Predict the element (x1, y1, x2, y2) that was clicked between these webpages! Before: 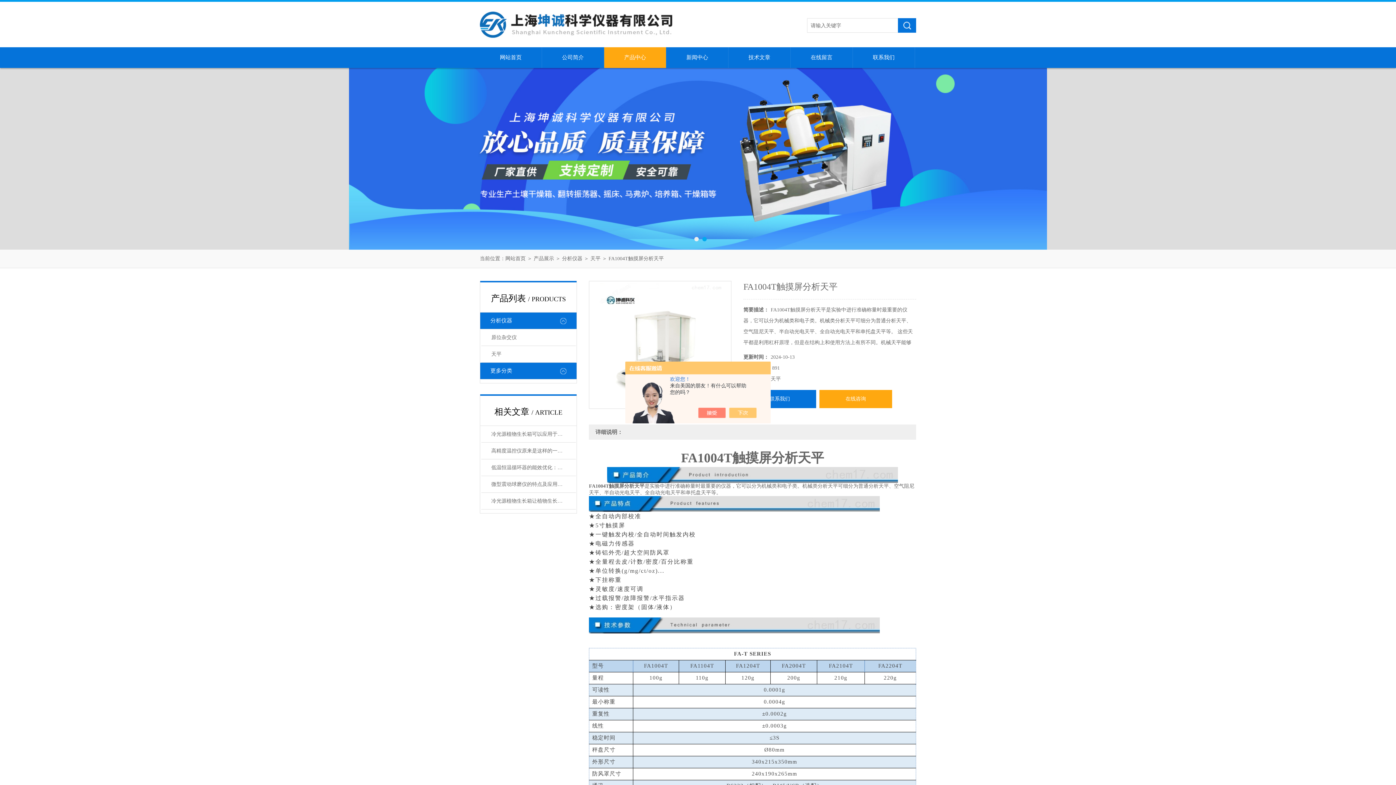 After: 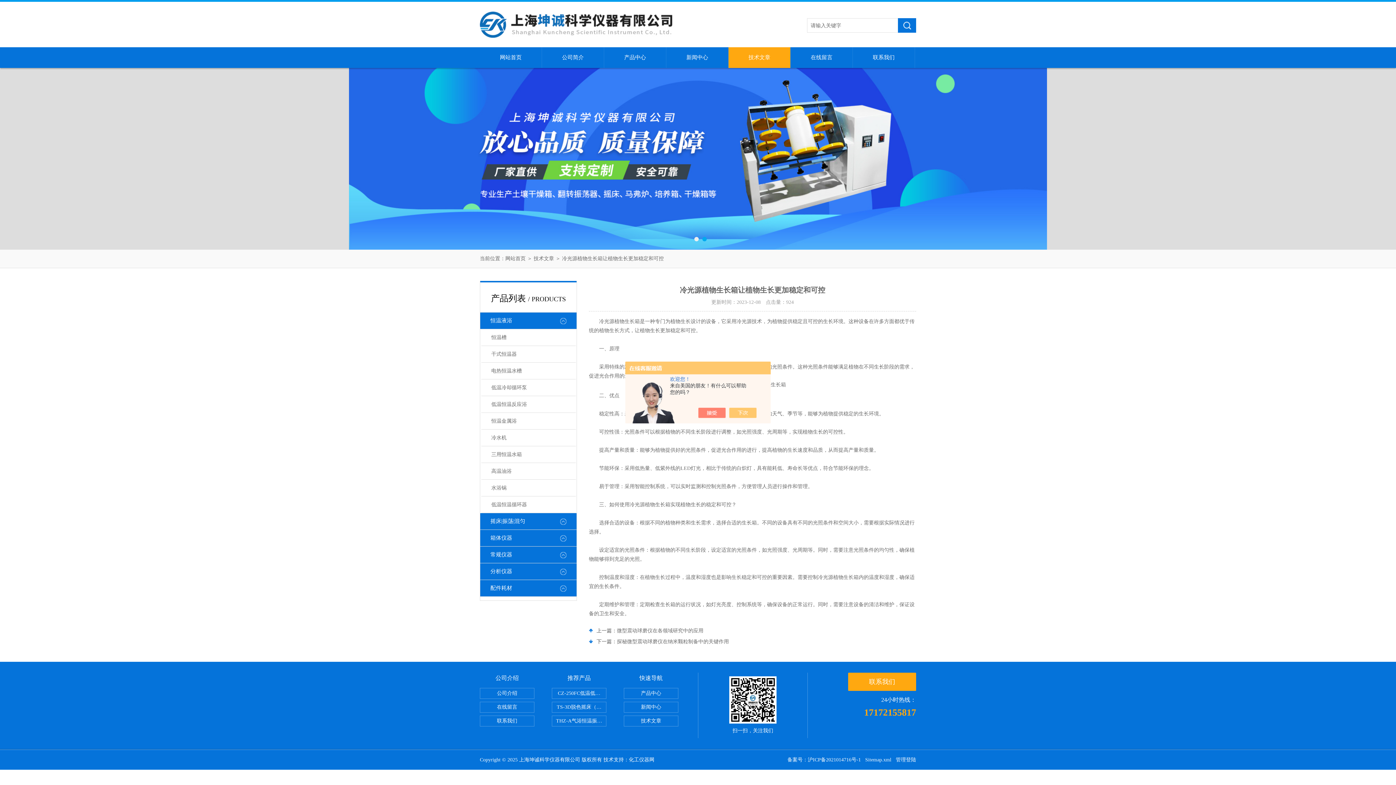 Action: bbox: (481, 493, 575, 509) label: 冷光源植物生长箱让植物生长更加稳定和可控